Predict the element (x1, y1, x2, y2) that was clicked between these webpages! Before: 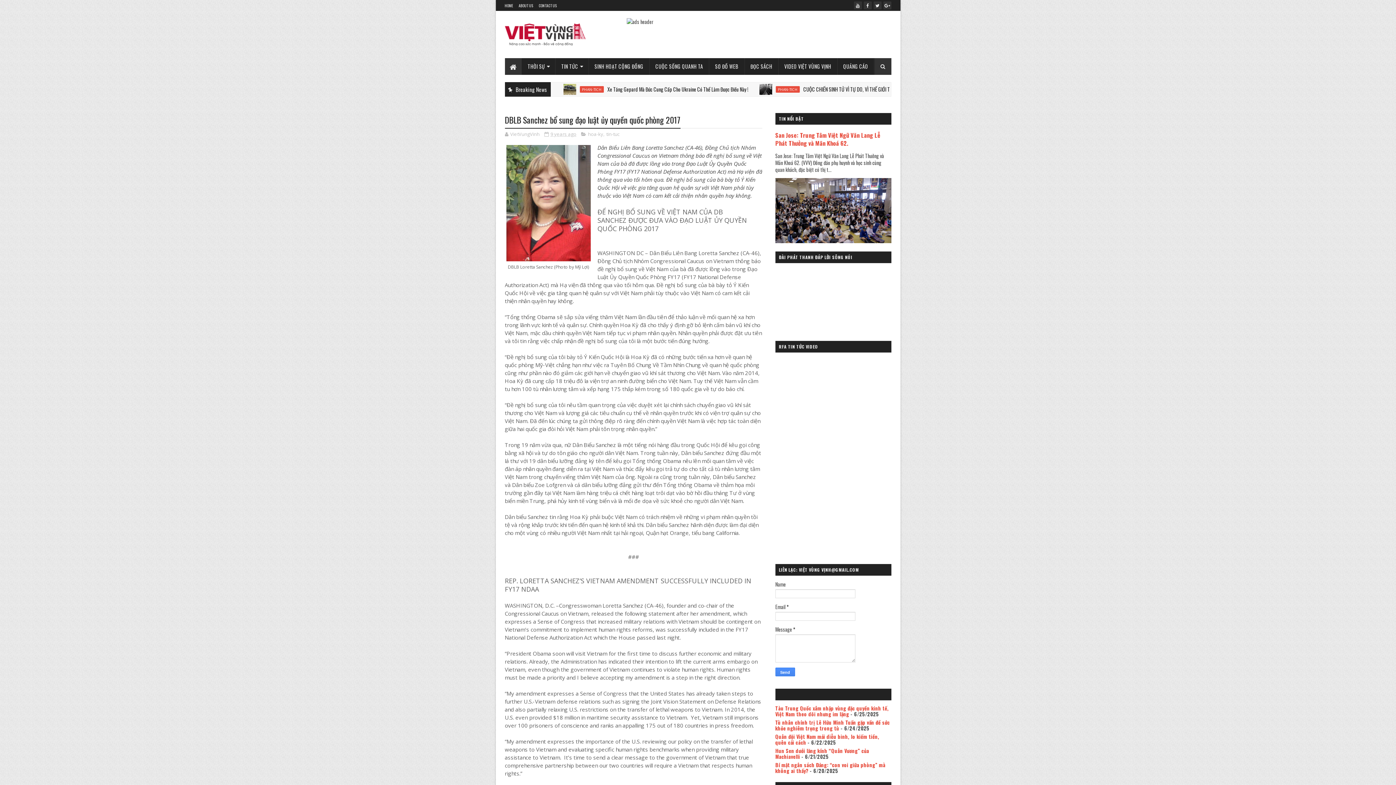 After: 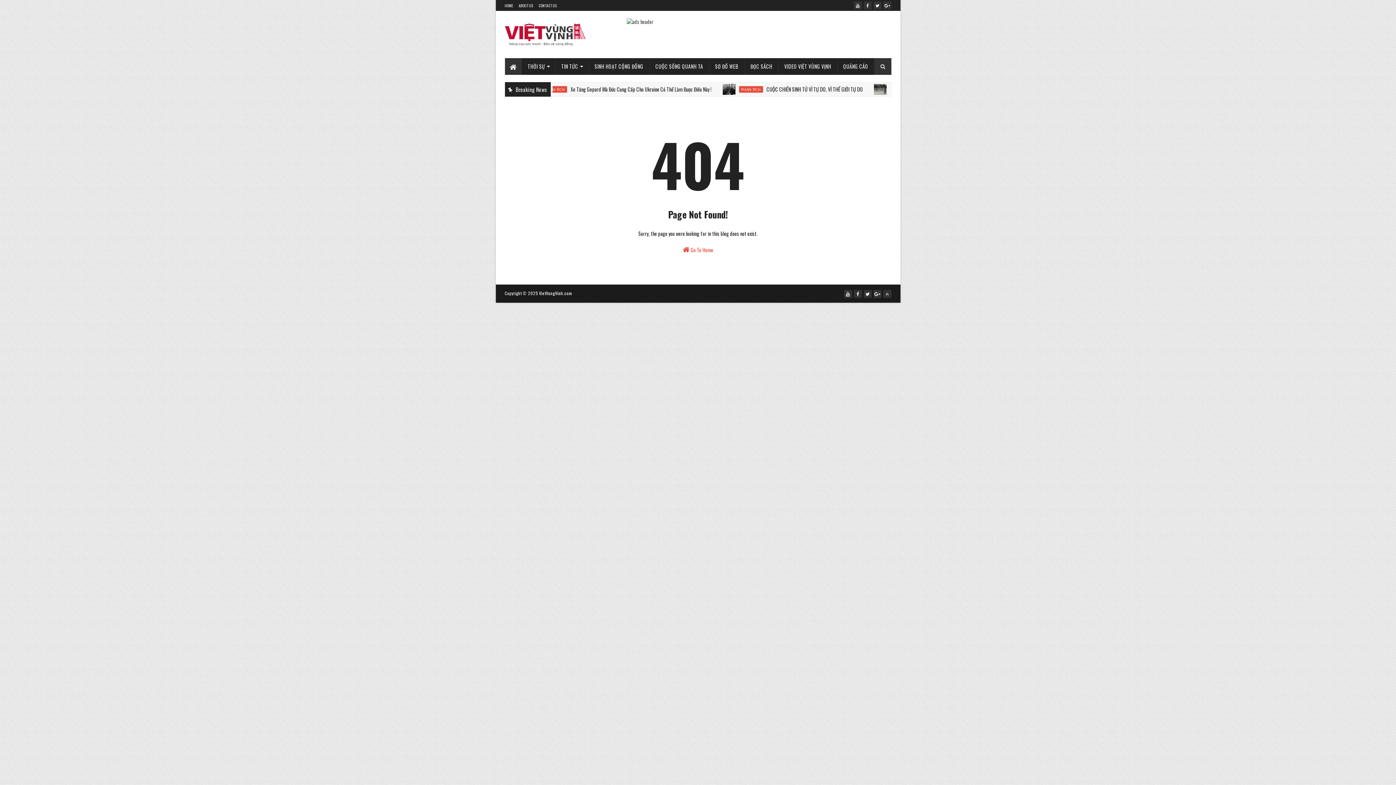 Action: bbox: (518, 2, 533, 8) label: ABOUT US